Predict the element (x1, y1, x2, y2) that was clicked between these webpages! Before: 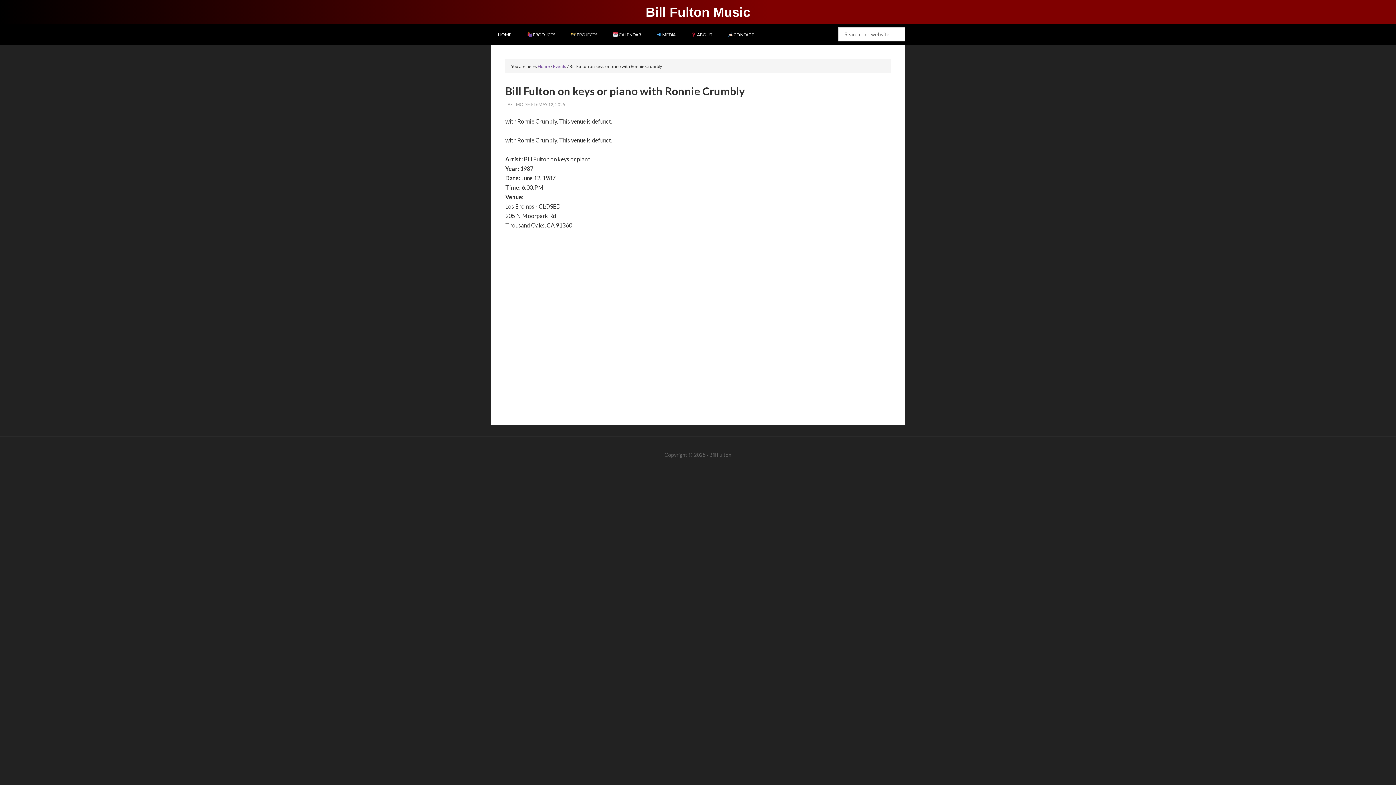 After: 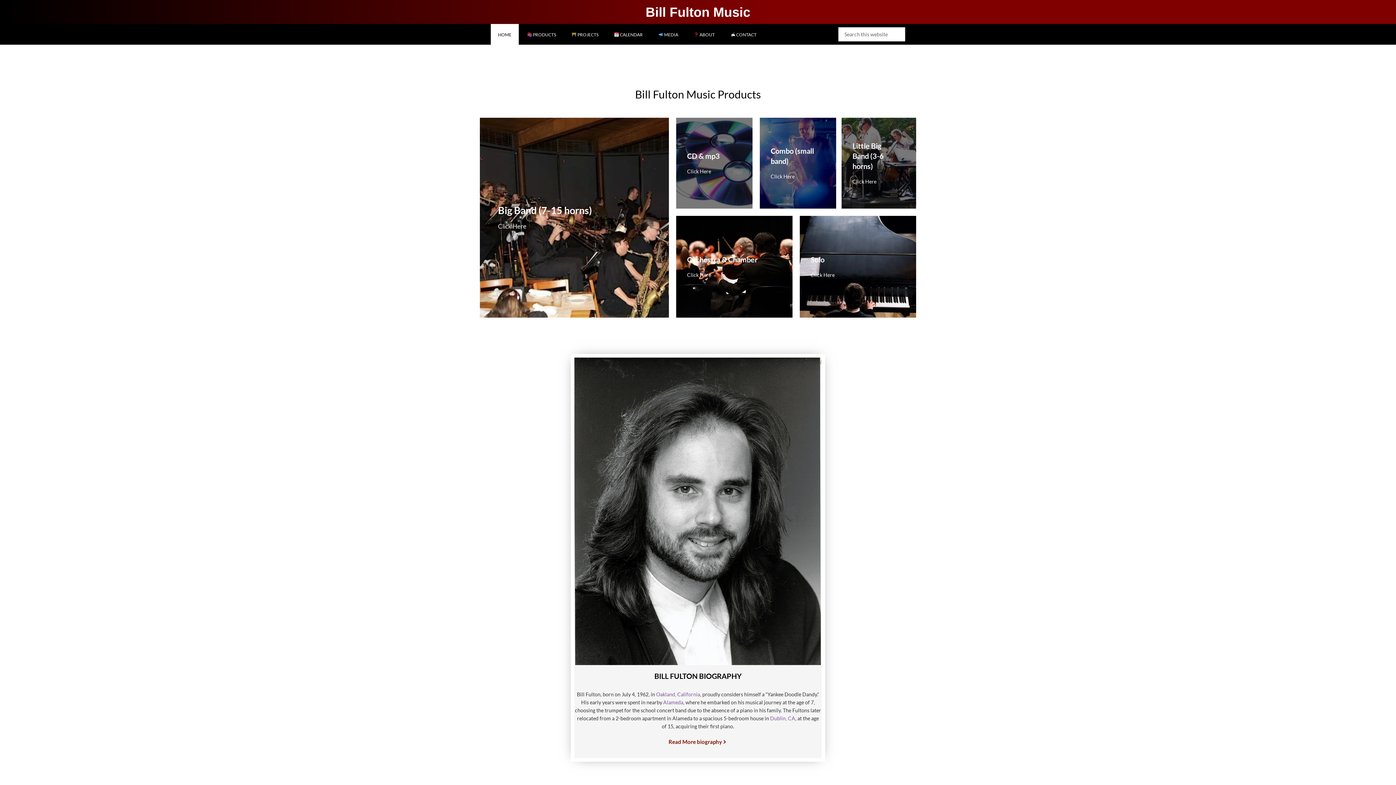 Action: bbox: (537, 63, 550, 69) label: Home